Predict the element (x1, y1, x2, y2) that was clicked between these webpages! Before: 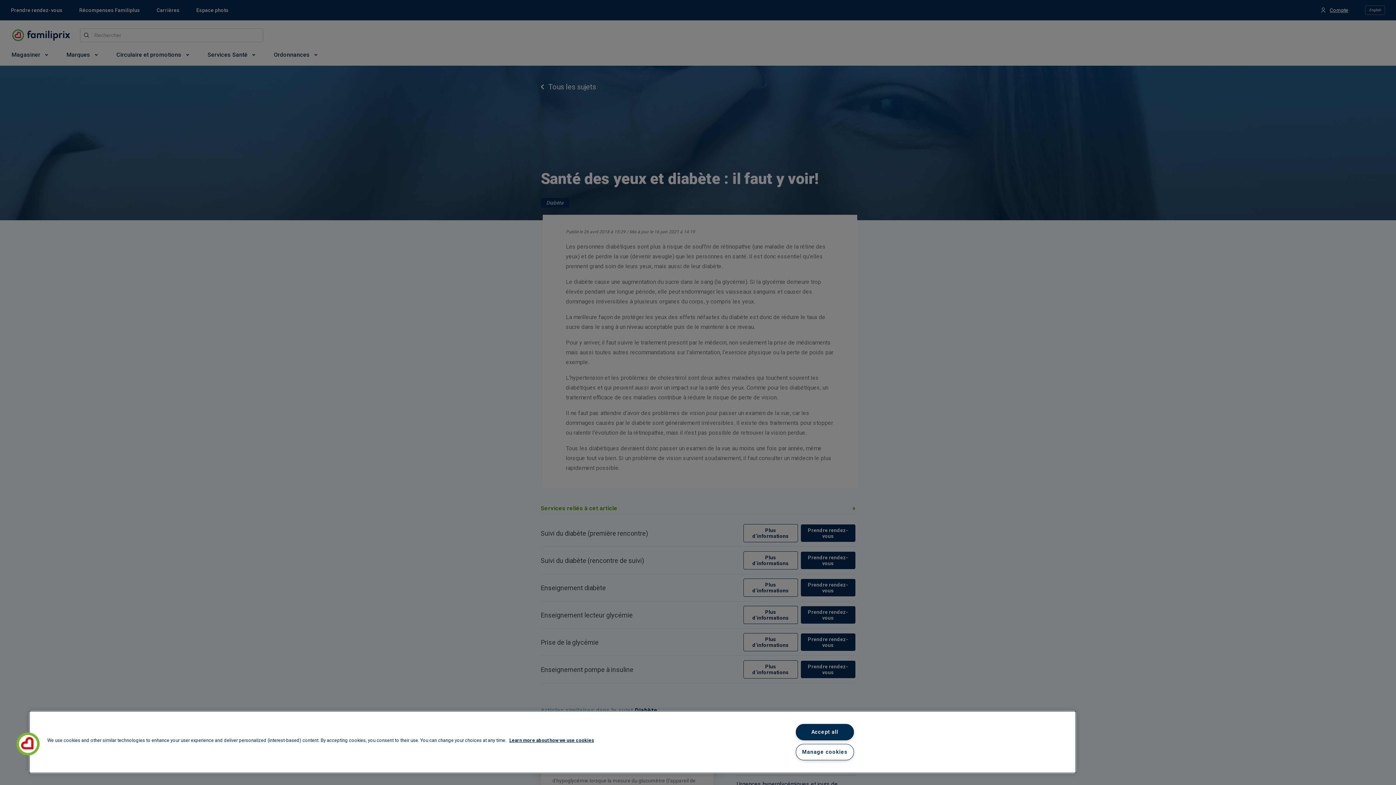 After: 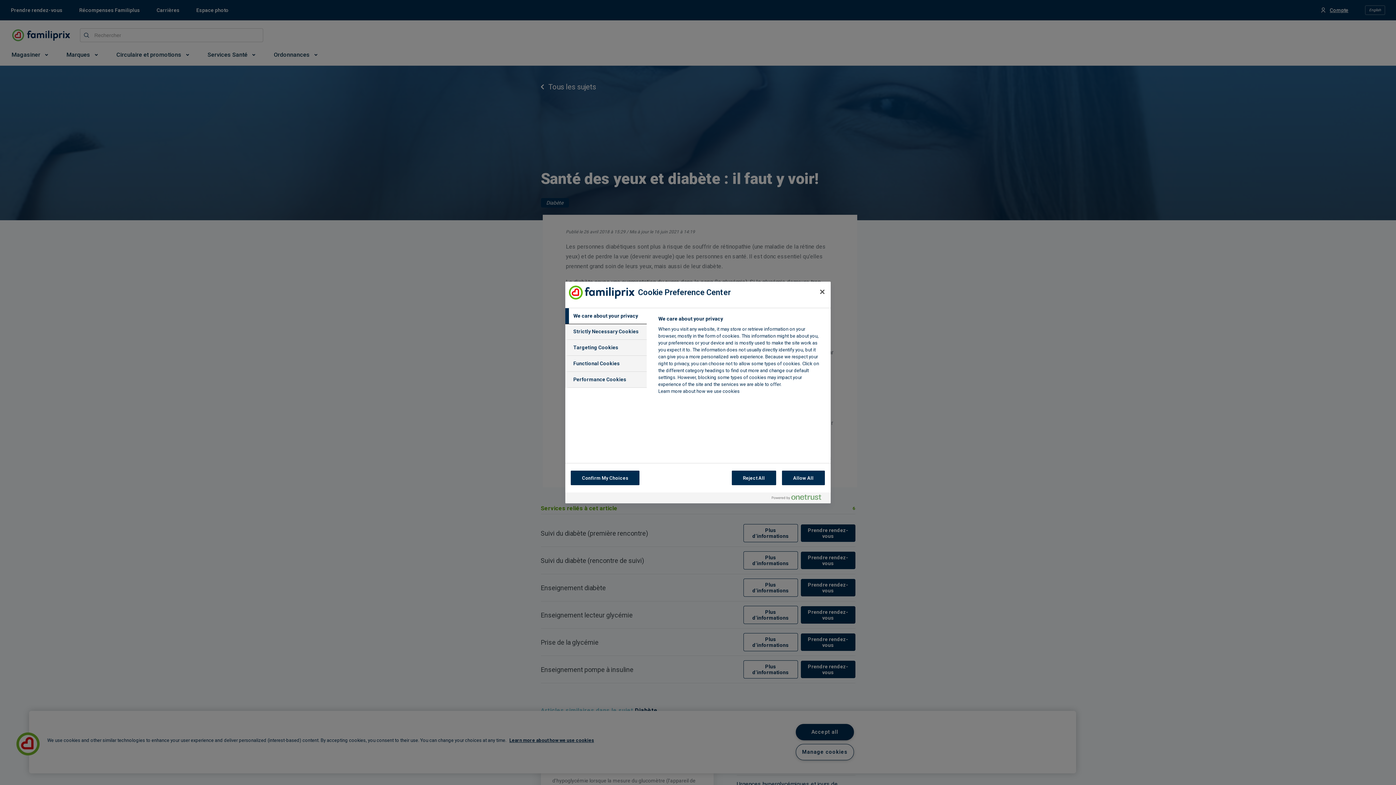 Action: bbox: (795, 744, 854, 760) label: Manage cookies